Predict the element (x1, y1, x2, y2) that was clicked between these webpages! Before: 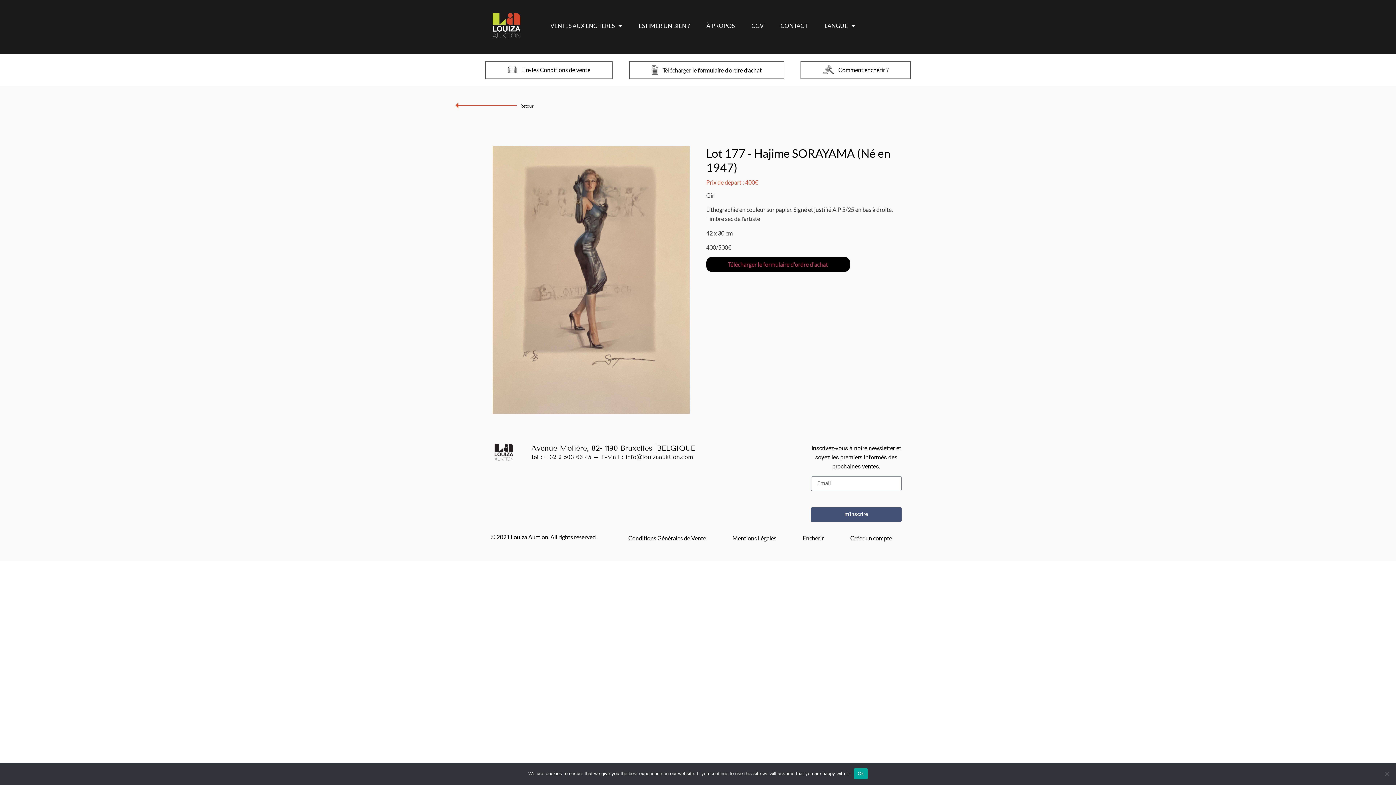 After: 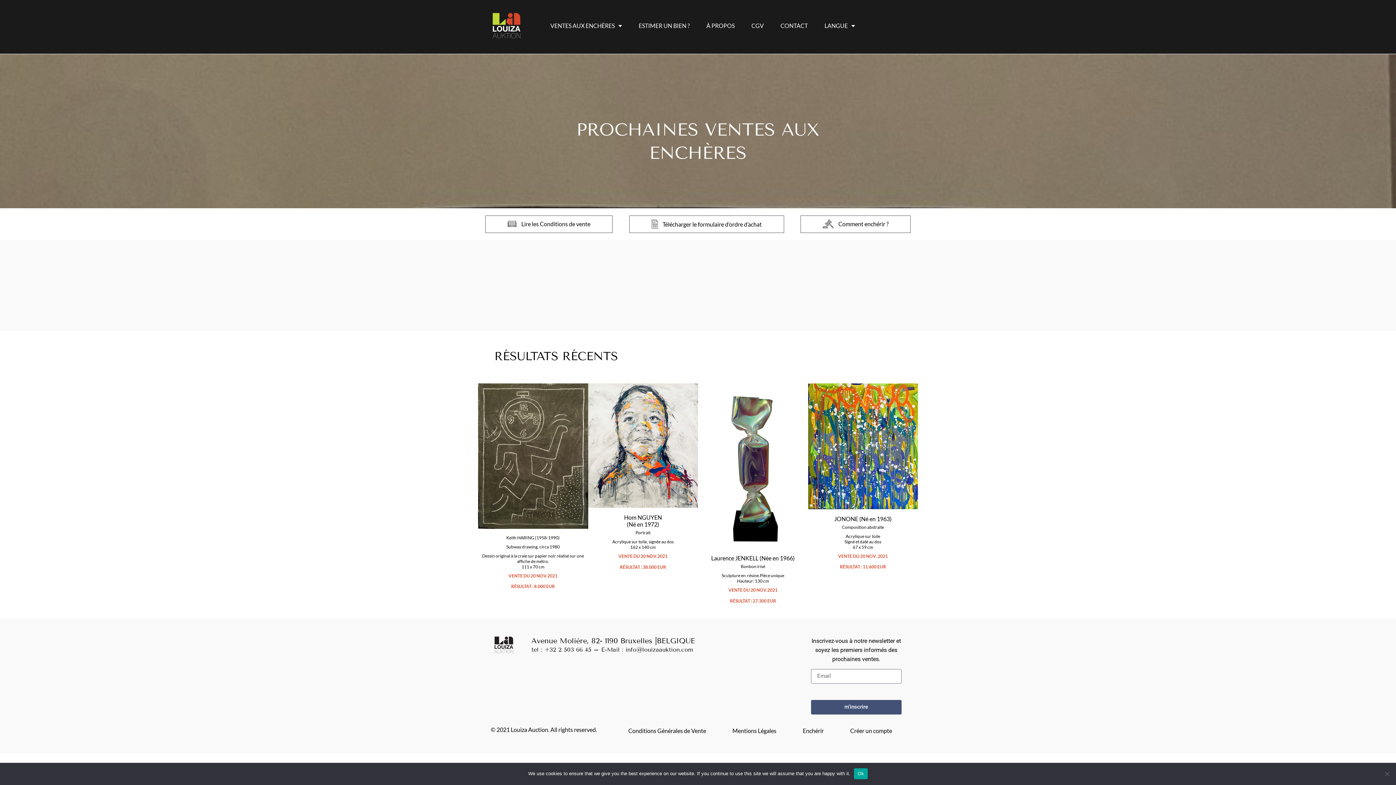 Action: label: Retour bbox: (520, 103, 533, 108)